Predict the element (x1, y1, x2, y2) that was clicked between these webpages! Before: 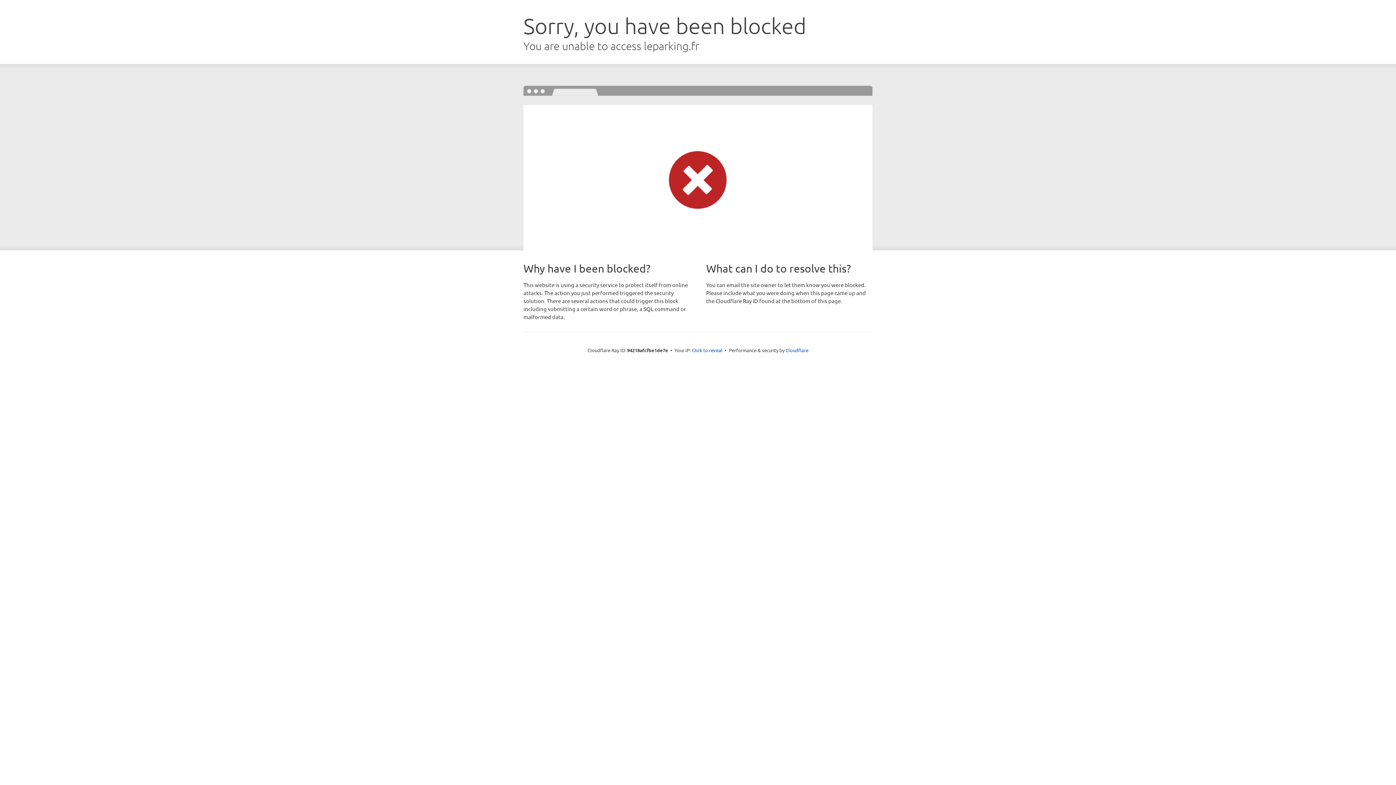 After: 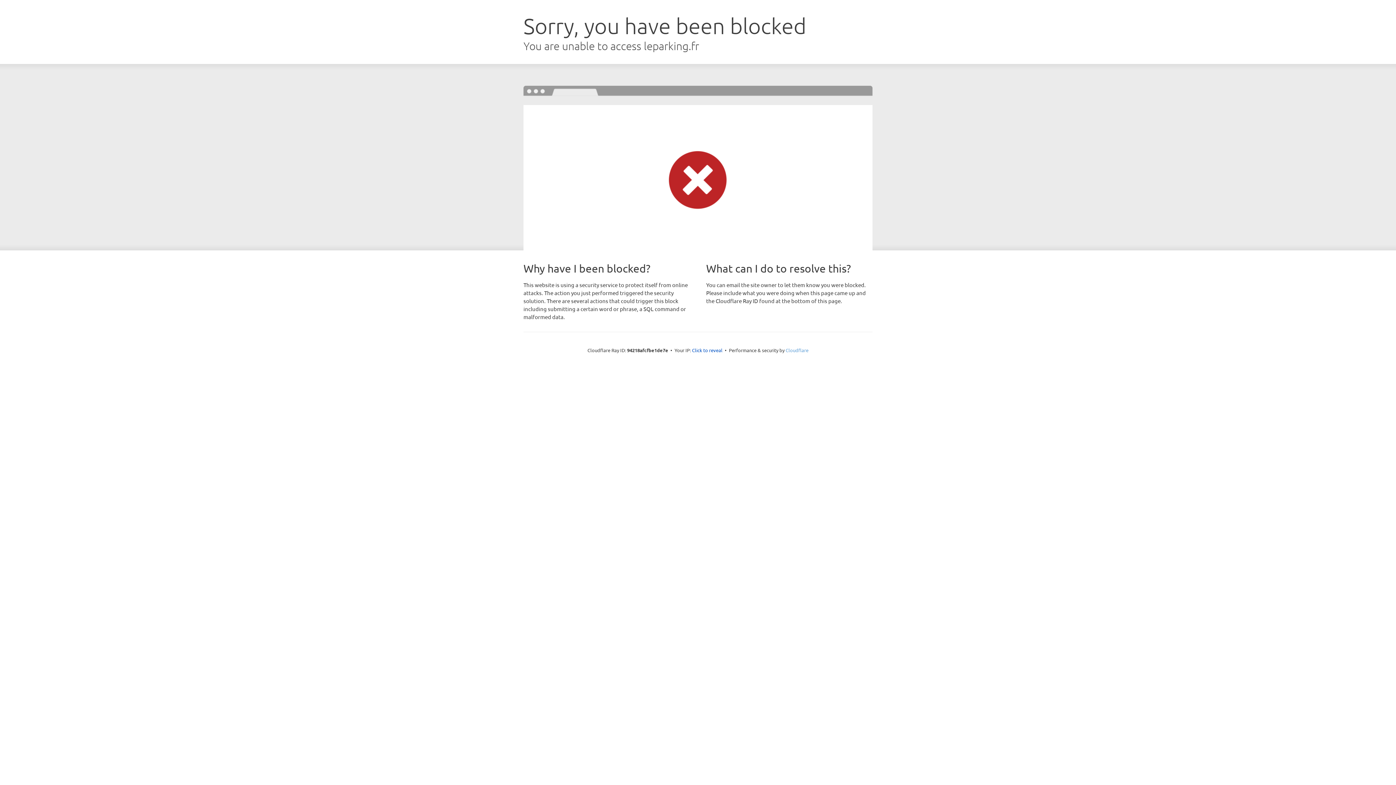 Action: label: Cloudflare bbox: (785, 347, 808, 353)